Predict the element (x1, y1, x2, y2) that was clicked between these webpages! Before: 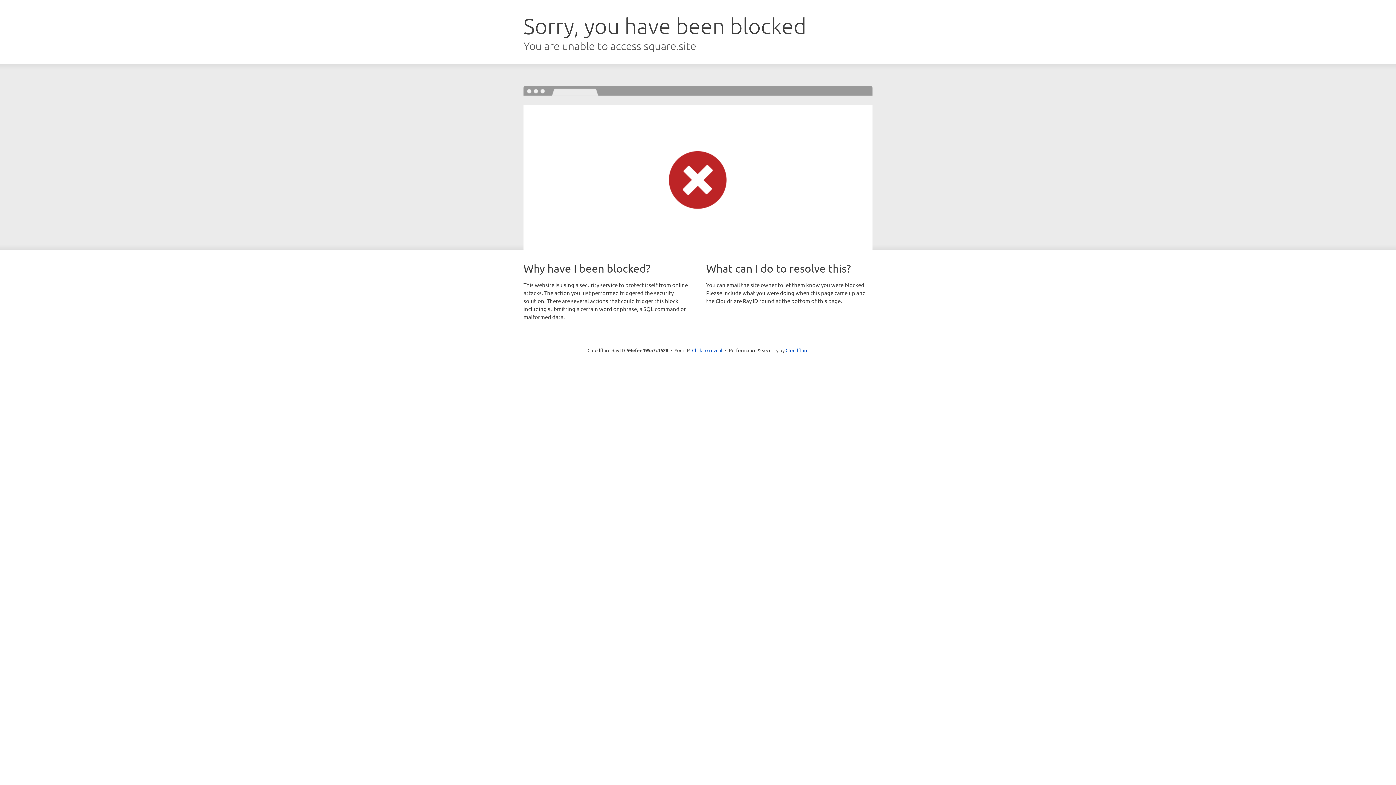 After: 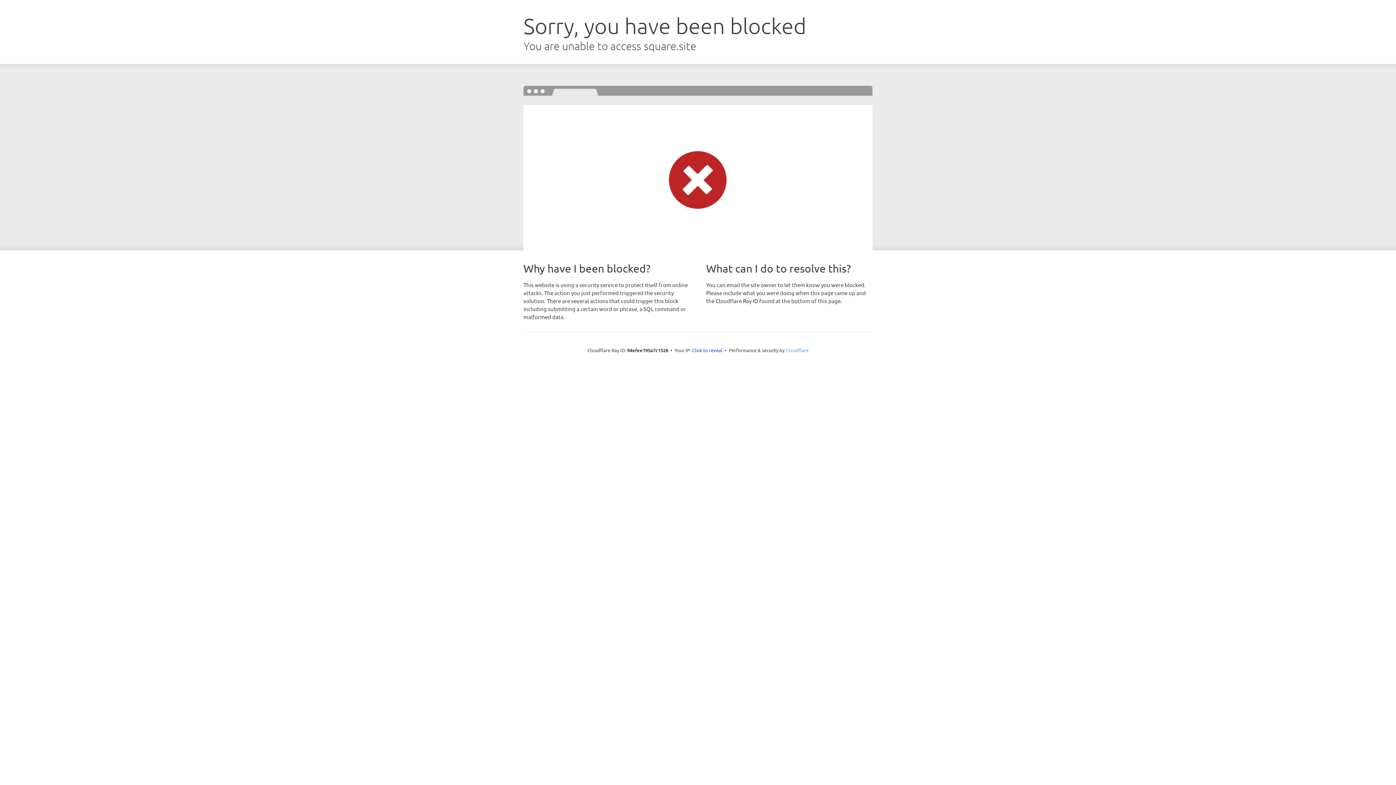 Action: bbox: (785, 347, 808, 353) label: Cloudflare